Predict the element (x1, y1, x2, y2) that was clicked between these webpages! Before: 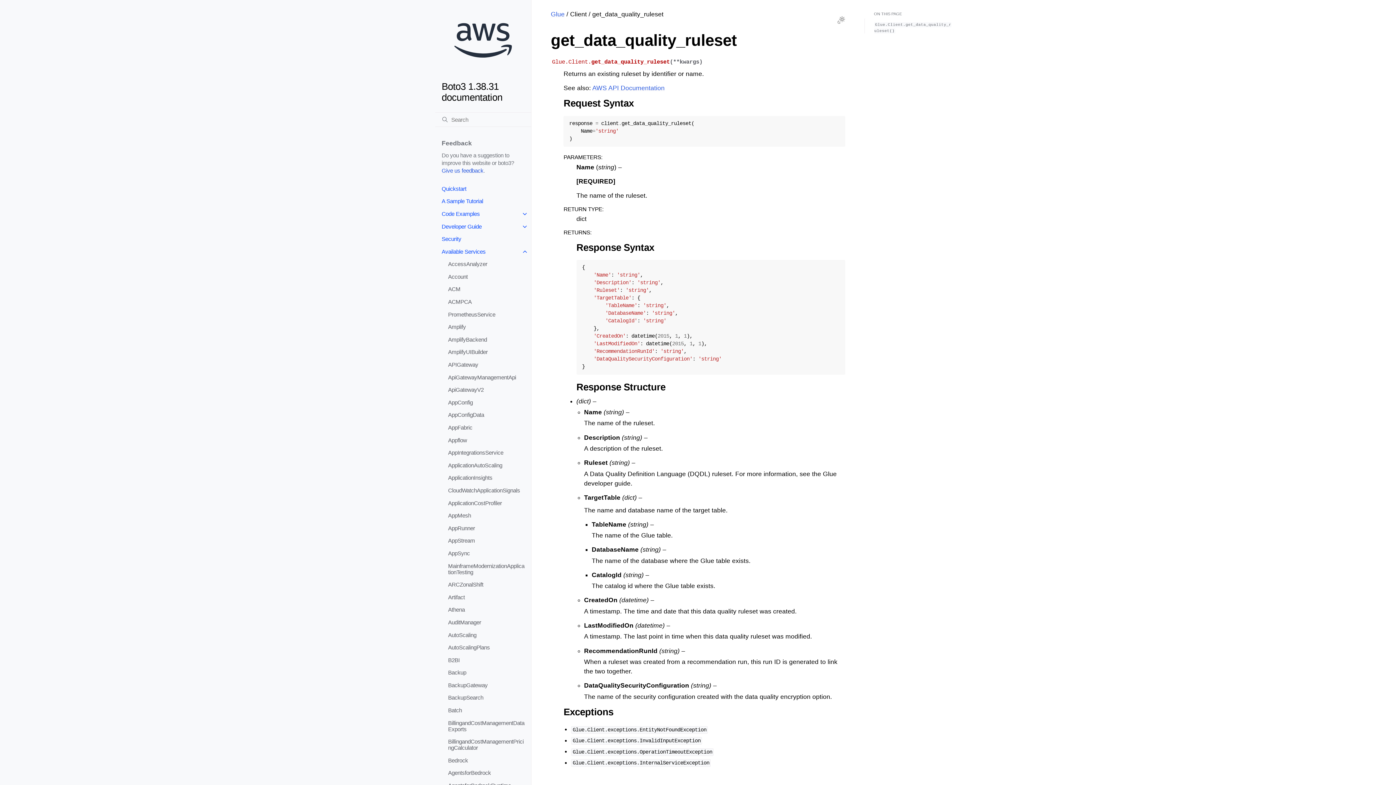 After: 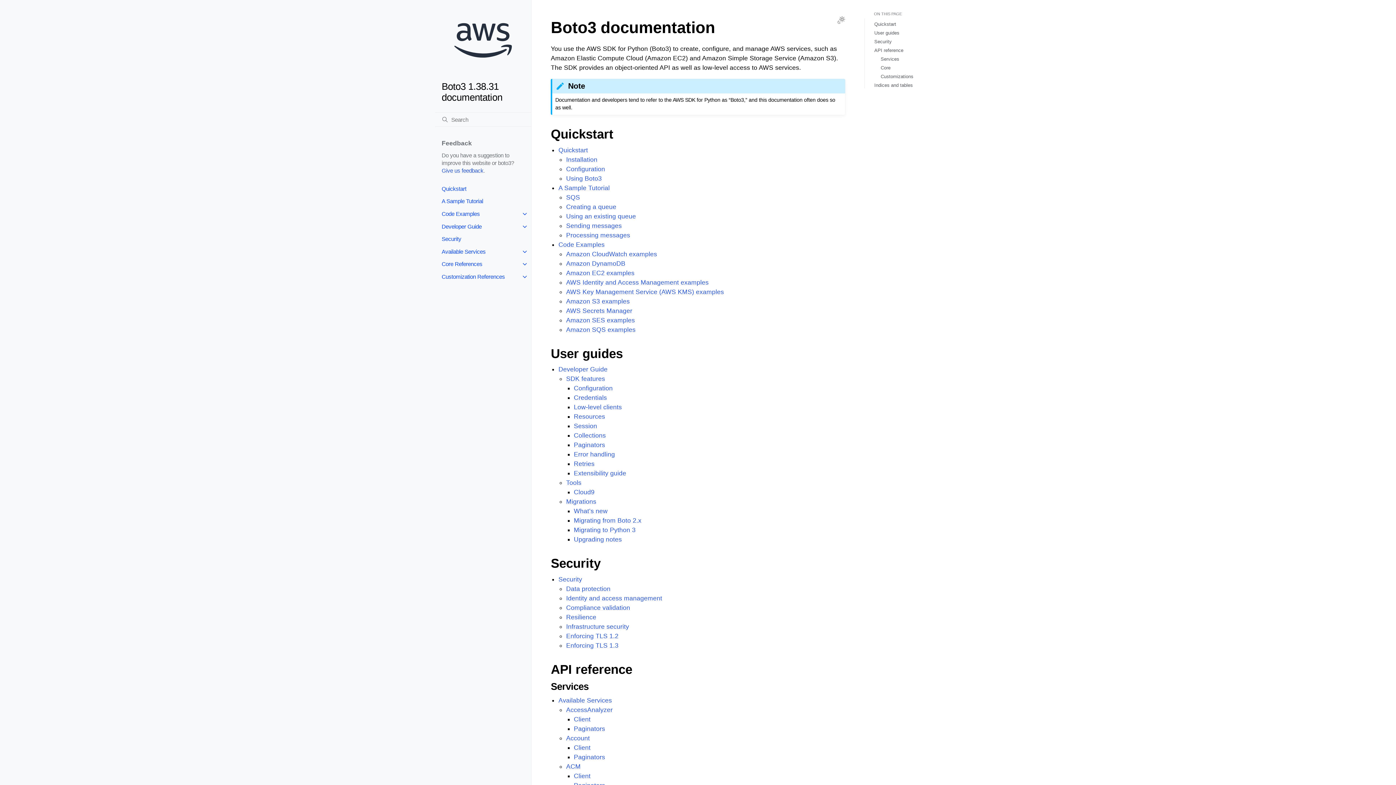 Action: label: Boto3 1.38.31 documentation bbox: (435, 0, 531, 109)